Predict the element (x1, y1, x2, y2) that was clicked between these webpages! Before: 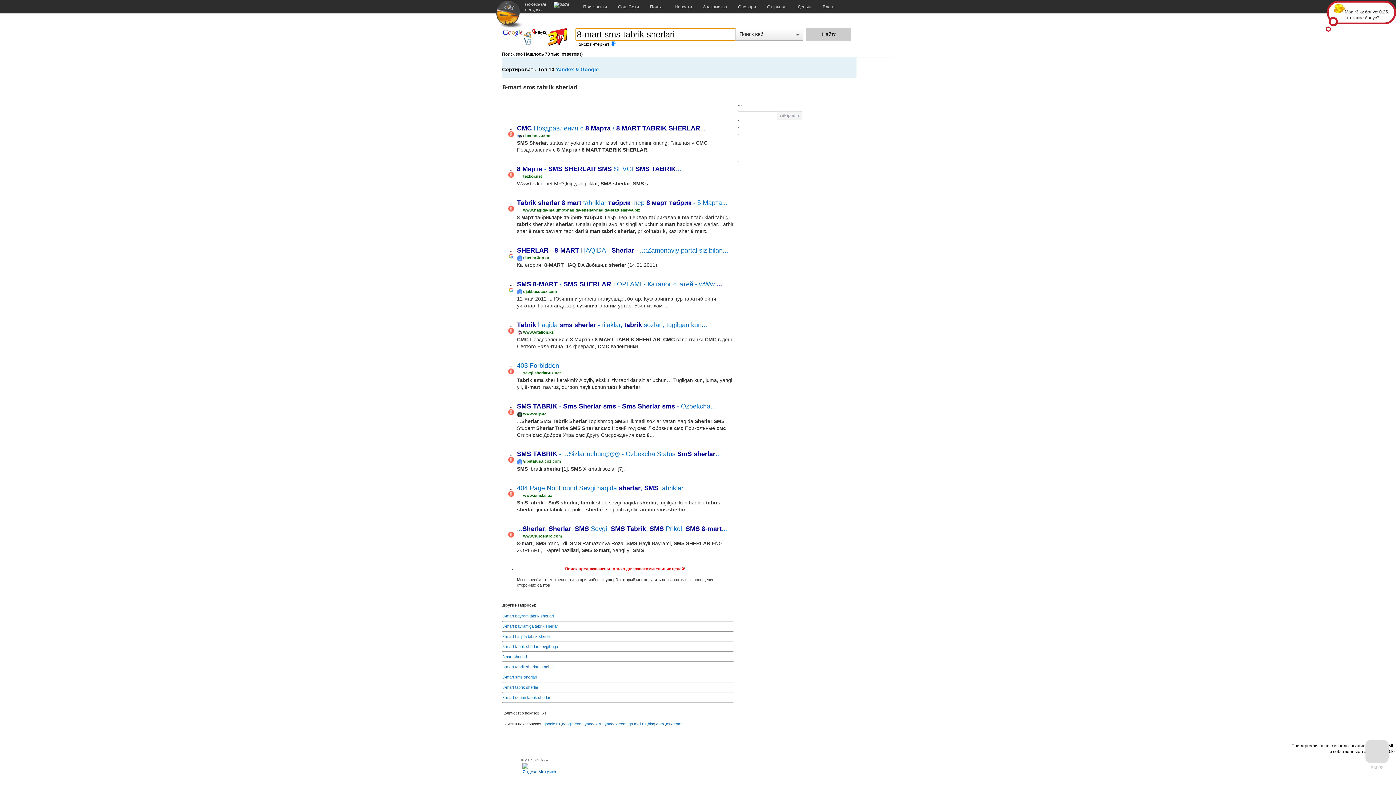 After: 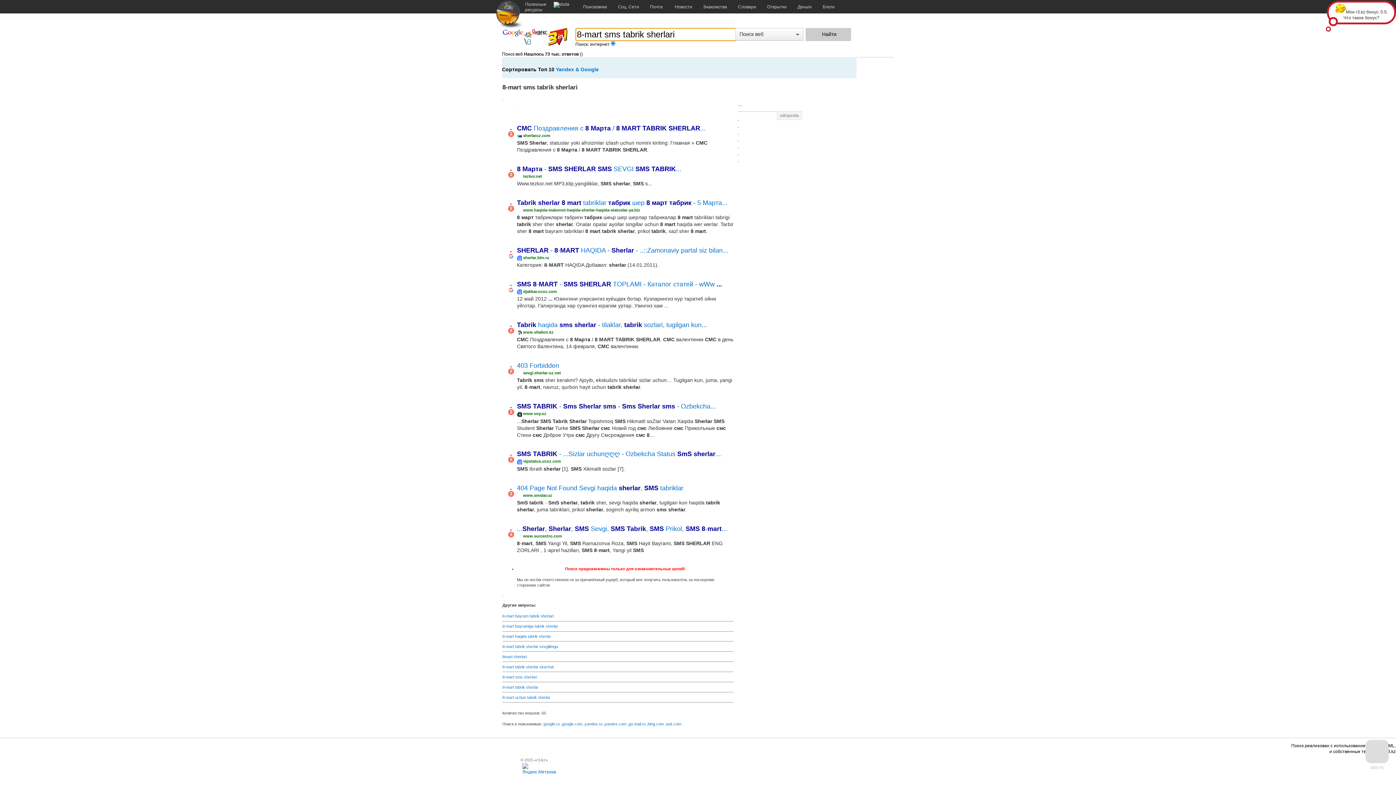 Action: label: Открытки bbox: (762, 0, 793, 13)